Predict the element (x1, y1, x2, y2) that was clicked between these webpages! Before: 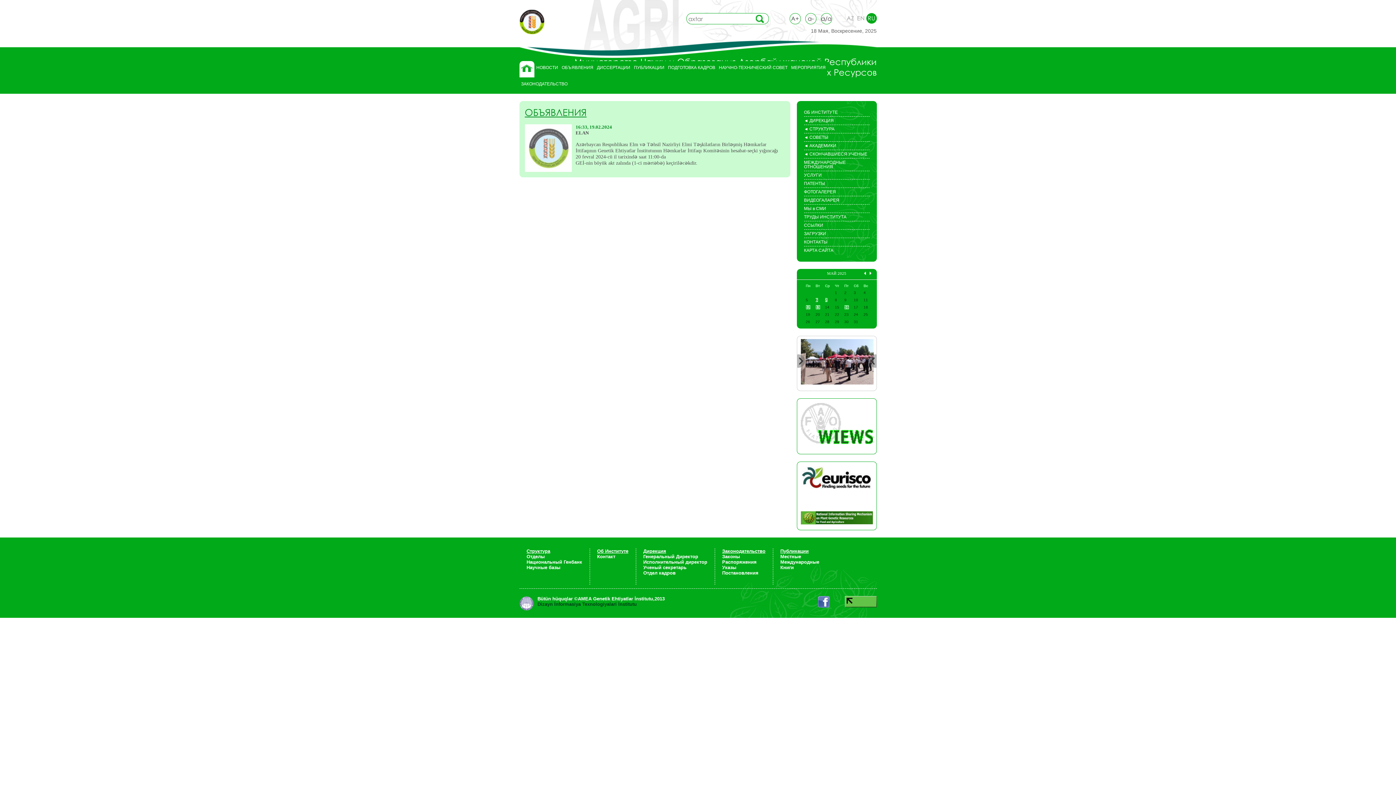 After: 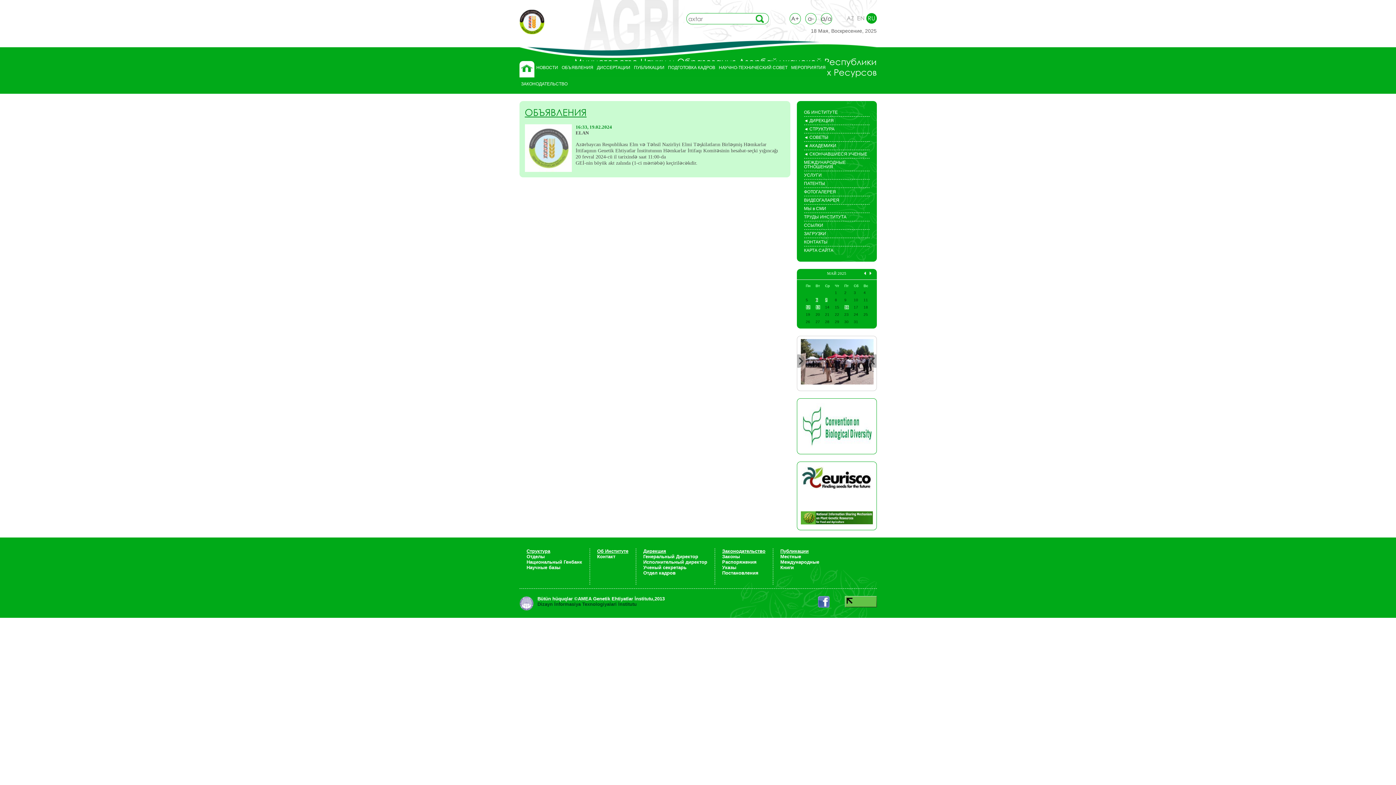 Action: label: Местные bbox: (780, 554, 819, 559)